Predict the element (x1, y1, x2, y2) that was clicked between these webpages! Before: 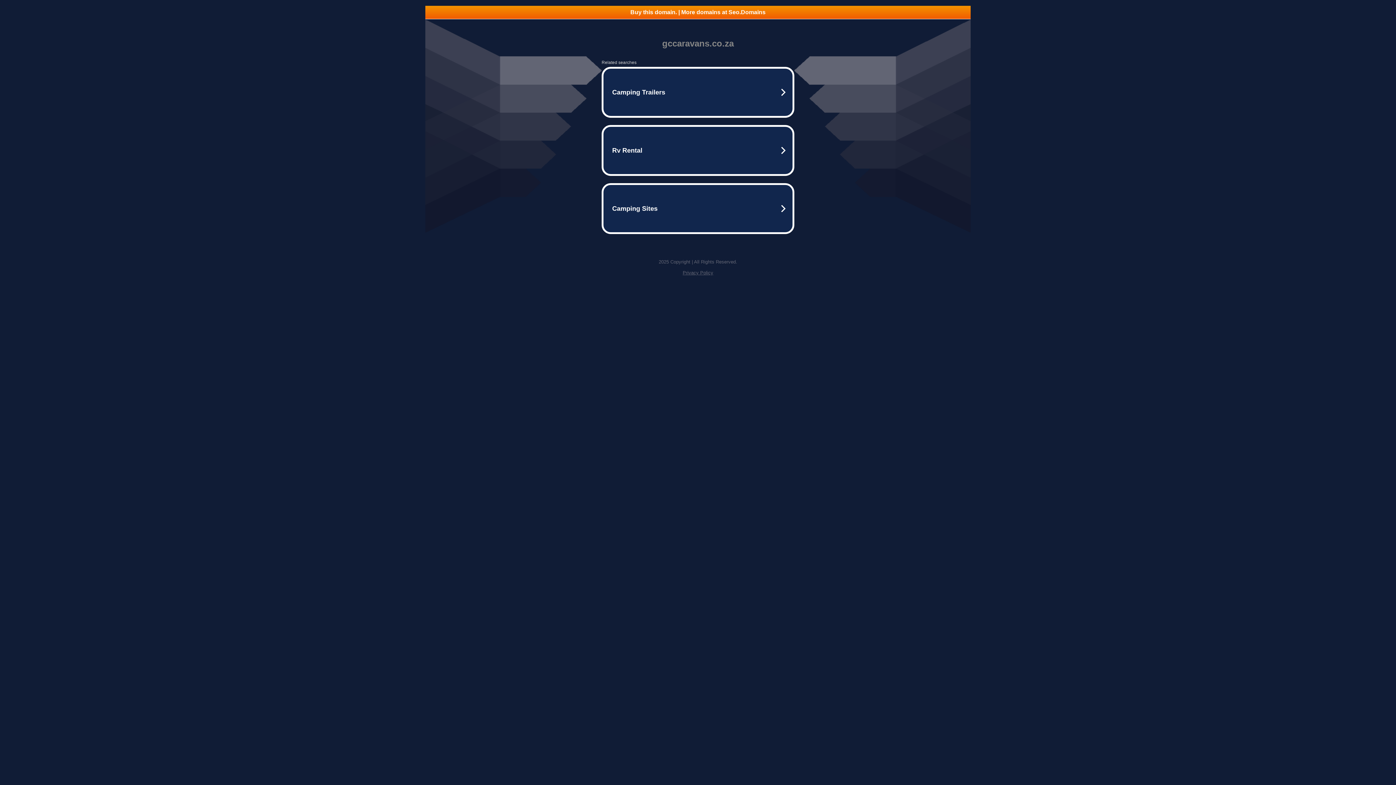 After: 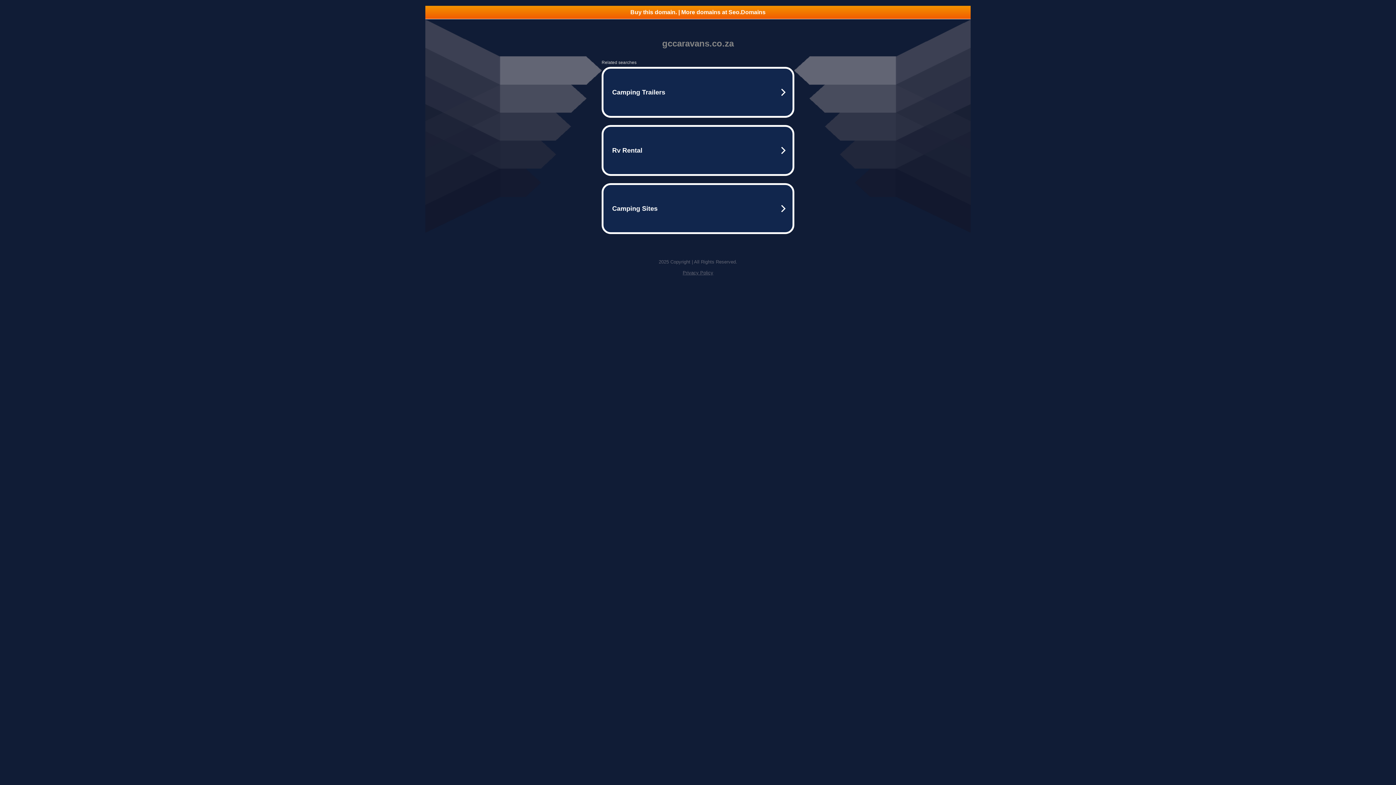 Action: label: Privacy Policy bbox: (682, 270, 713, 275)